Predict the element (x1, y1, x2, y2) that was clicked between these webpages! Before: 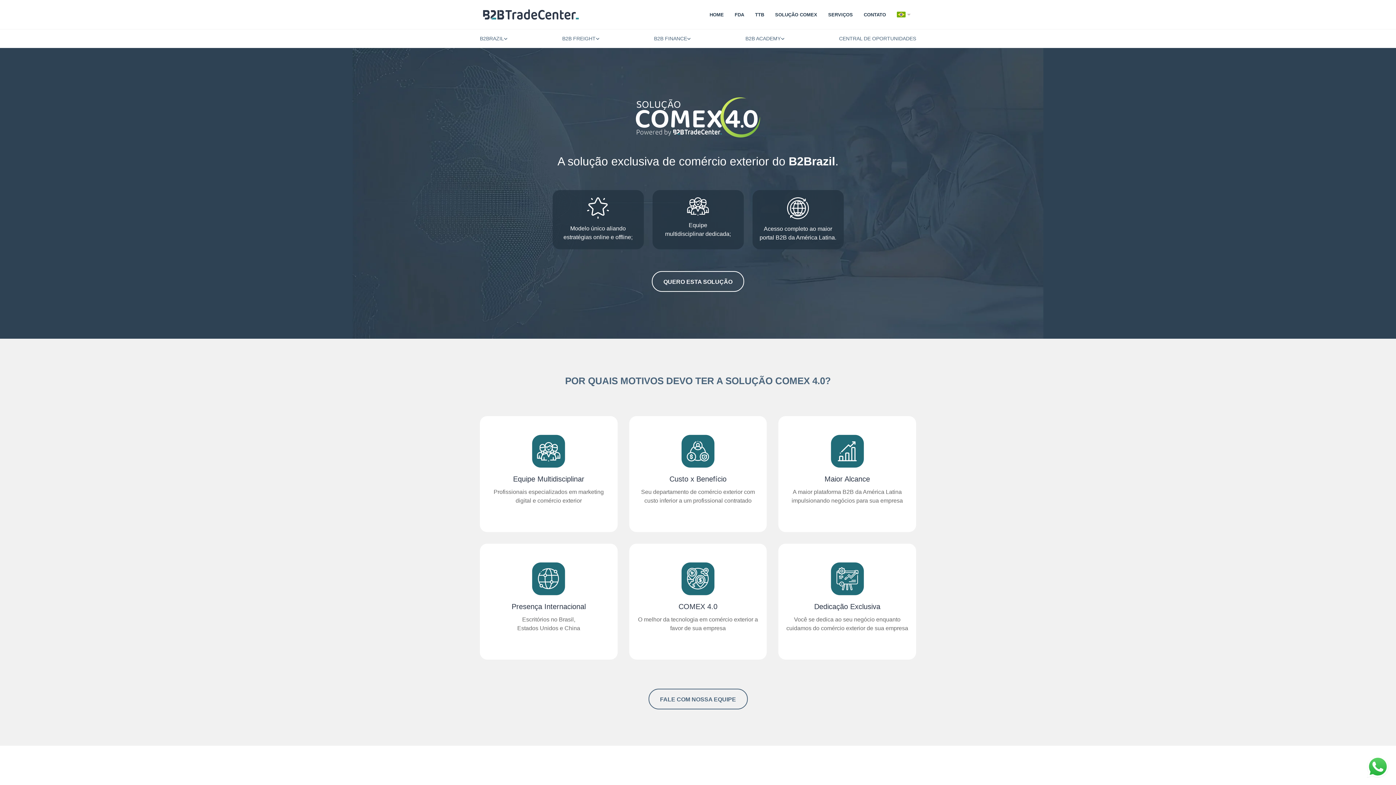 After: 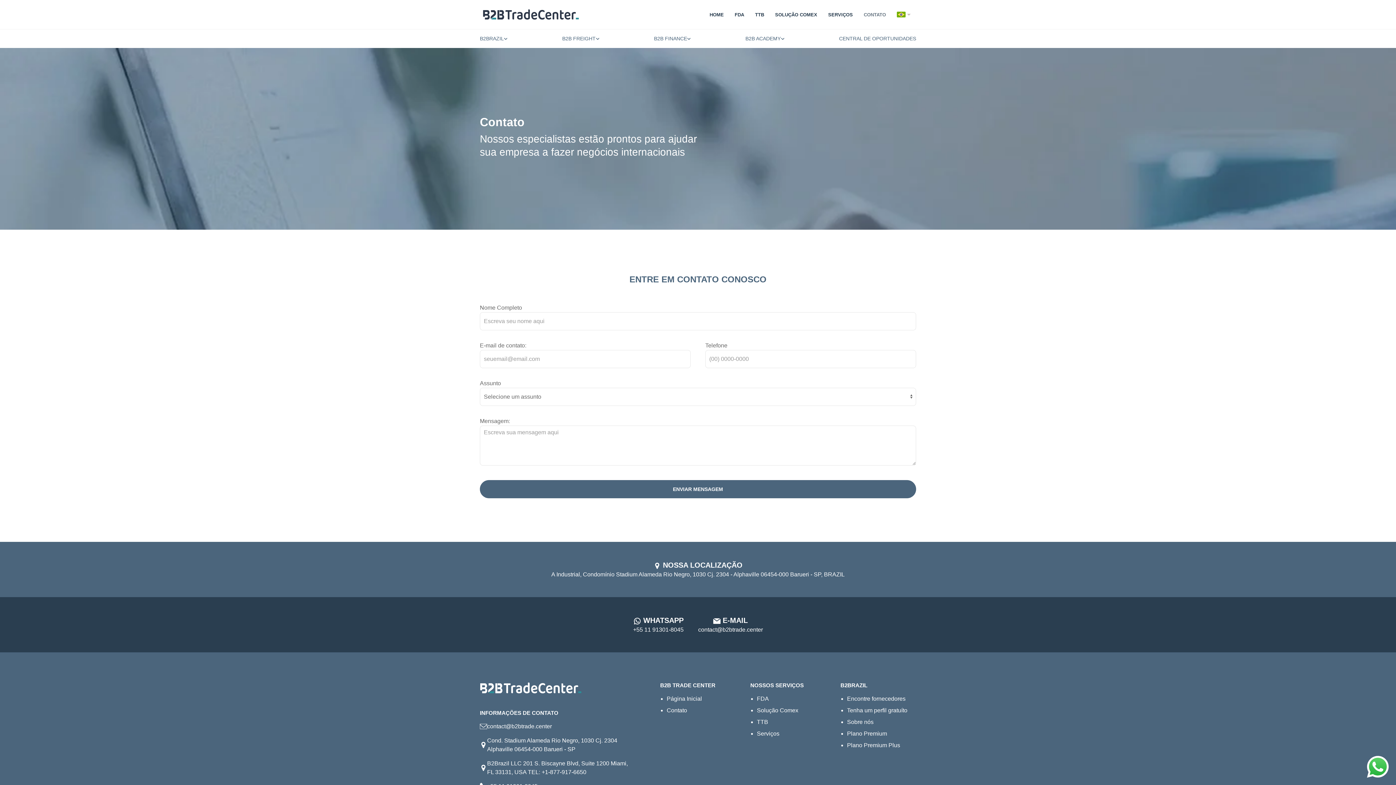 Action: label: CONTATO bbox: (858, 5, 891, 23)